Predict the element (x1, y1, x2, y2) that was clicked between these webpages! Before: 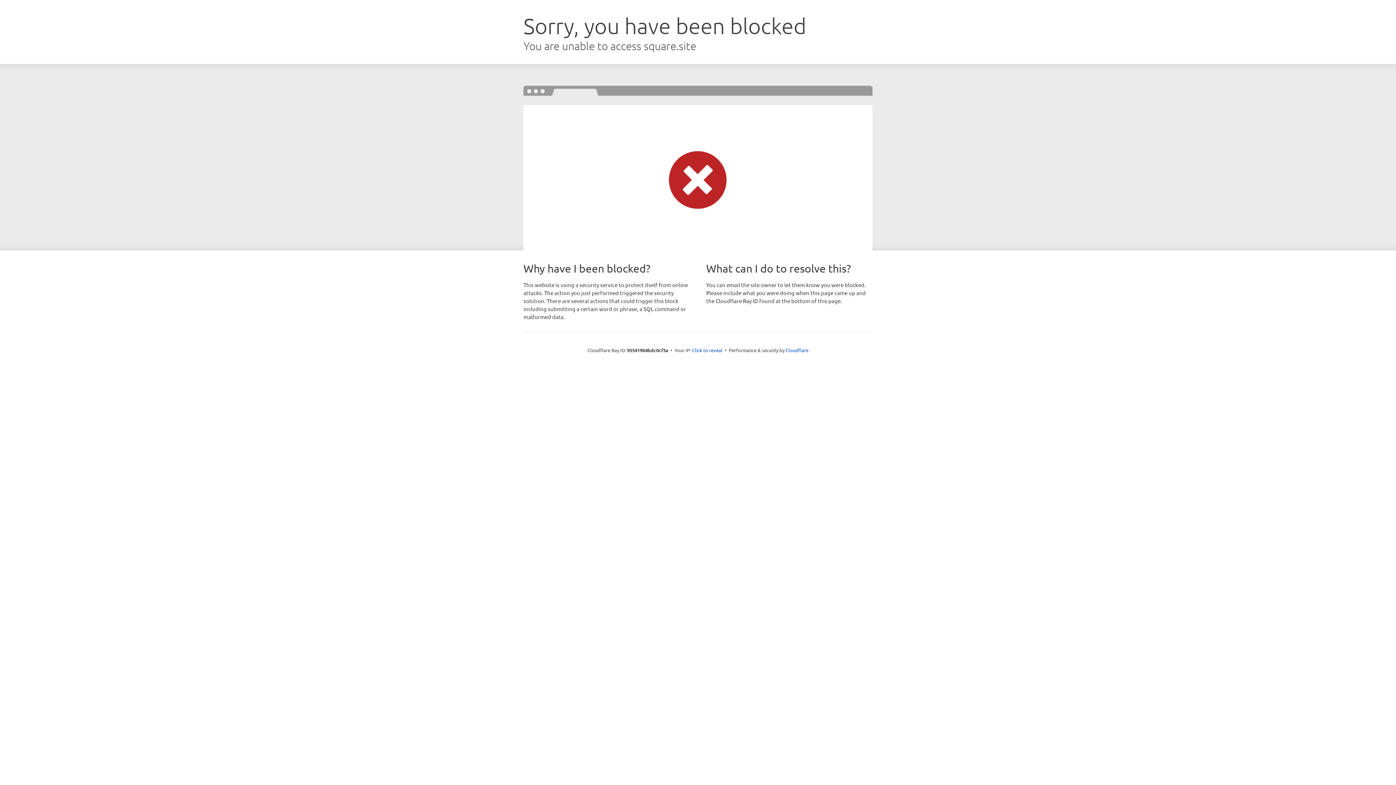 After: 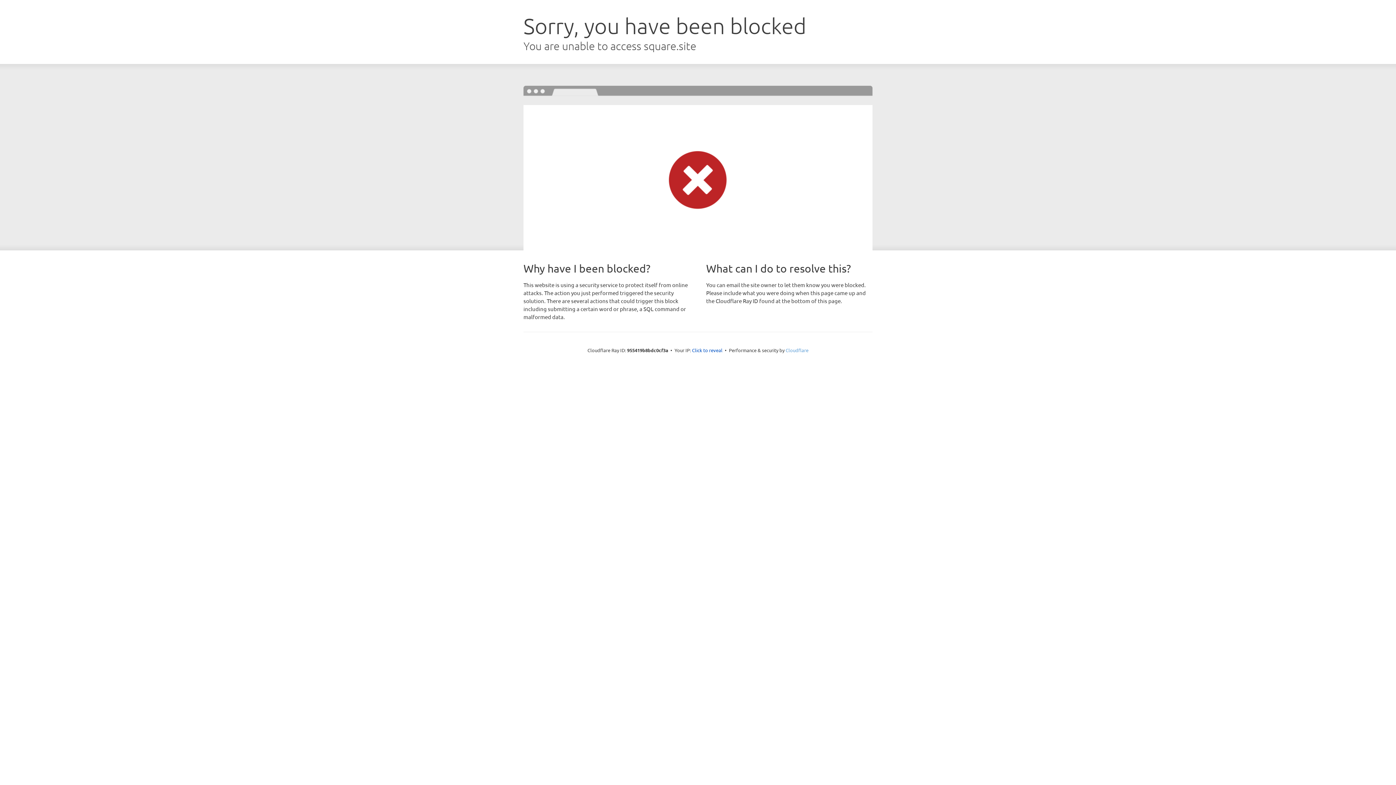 Action: label: Cloudflare bbox: (785, 347, 808, 353)